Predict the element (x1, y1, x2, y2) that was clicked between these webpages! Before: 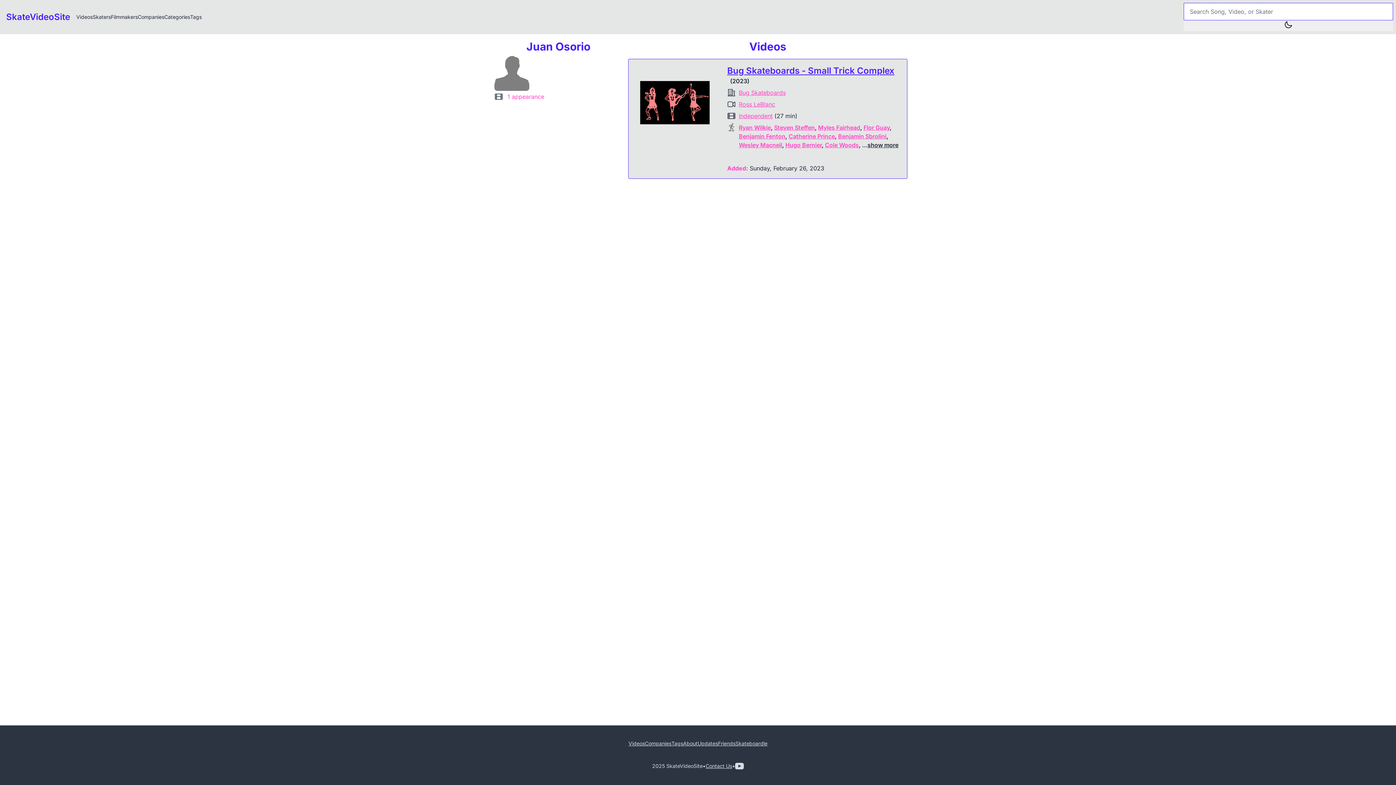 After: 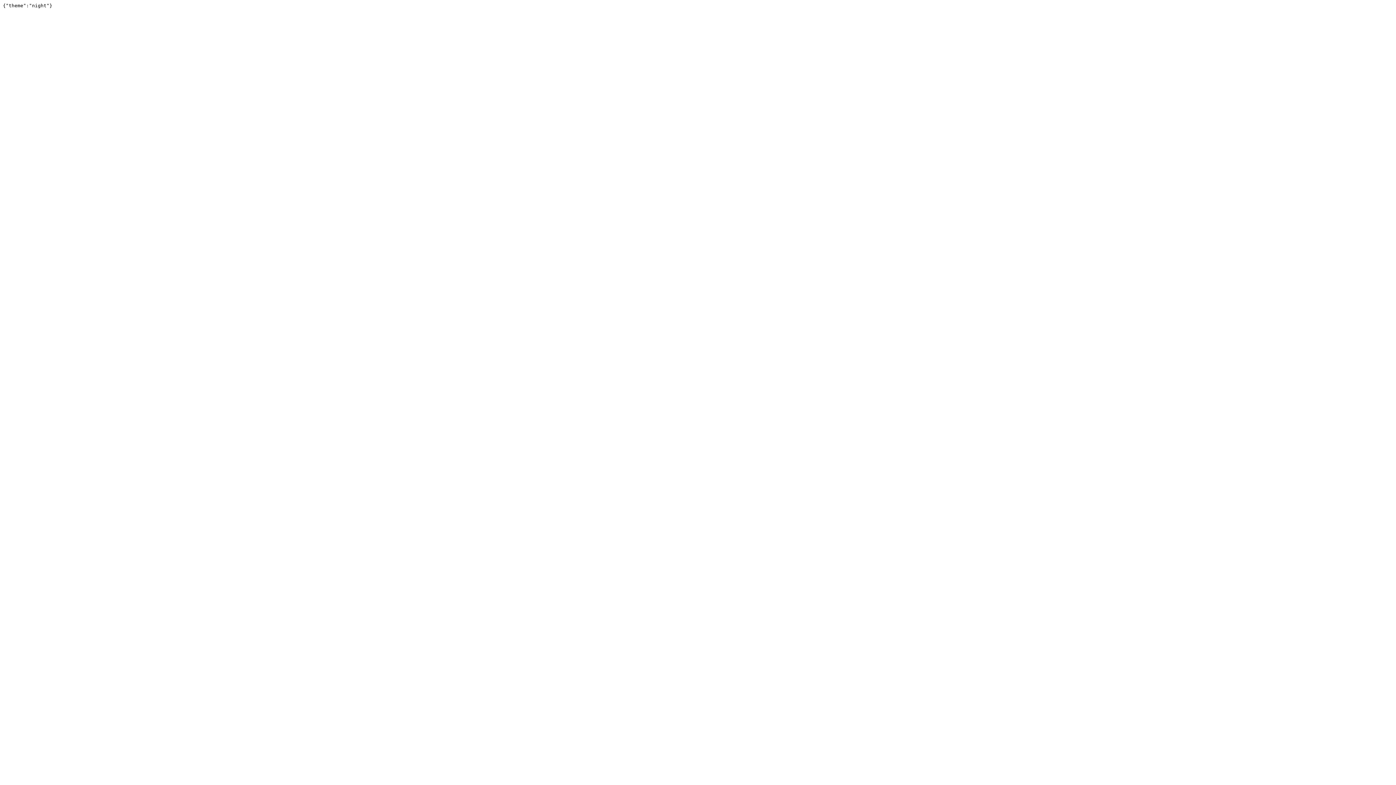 Action: bbox: (1184, 20, 1393, 31)